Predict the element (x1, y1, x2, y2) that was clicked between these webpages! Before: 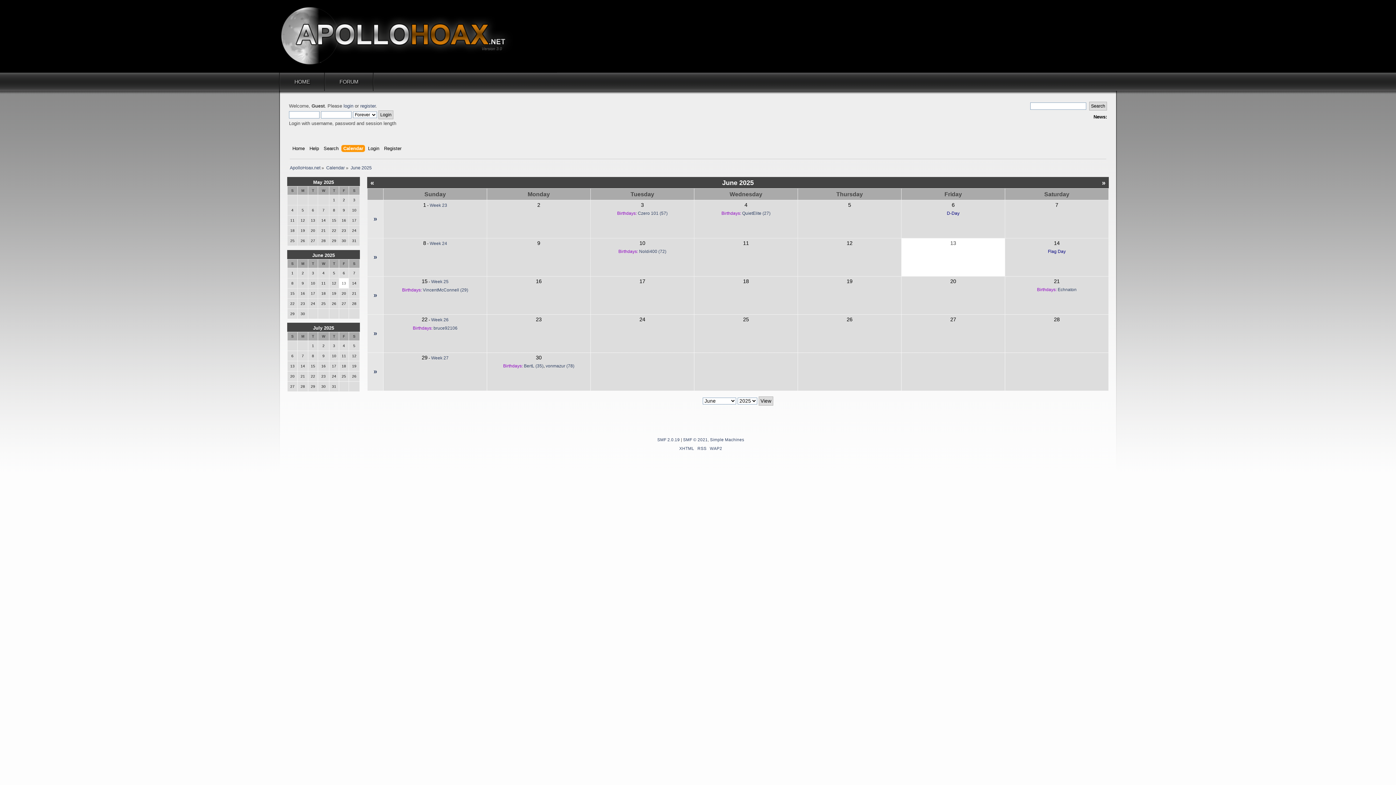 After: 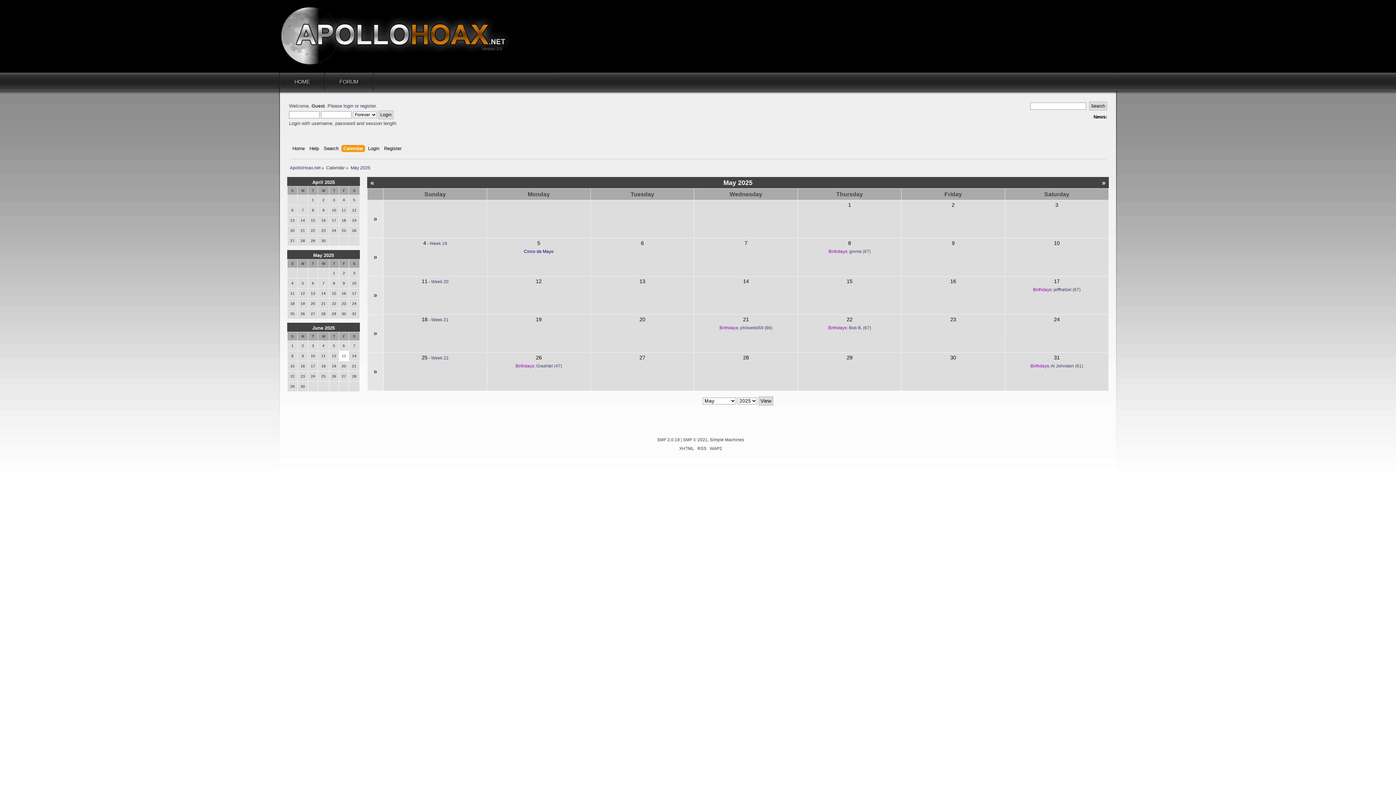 Action: label: « bbox: (370, 179, 374, 186)